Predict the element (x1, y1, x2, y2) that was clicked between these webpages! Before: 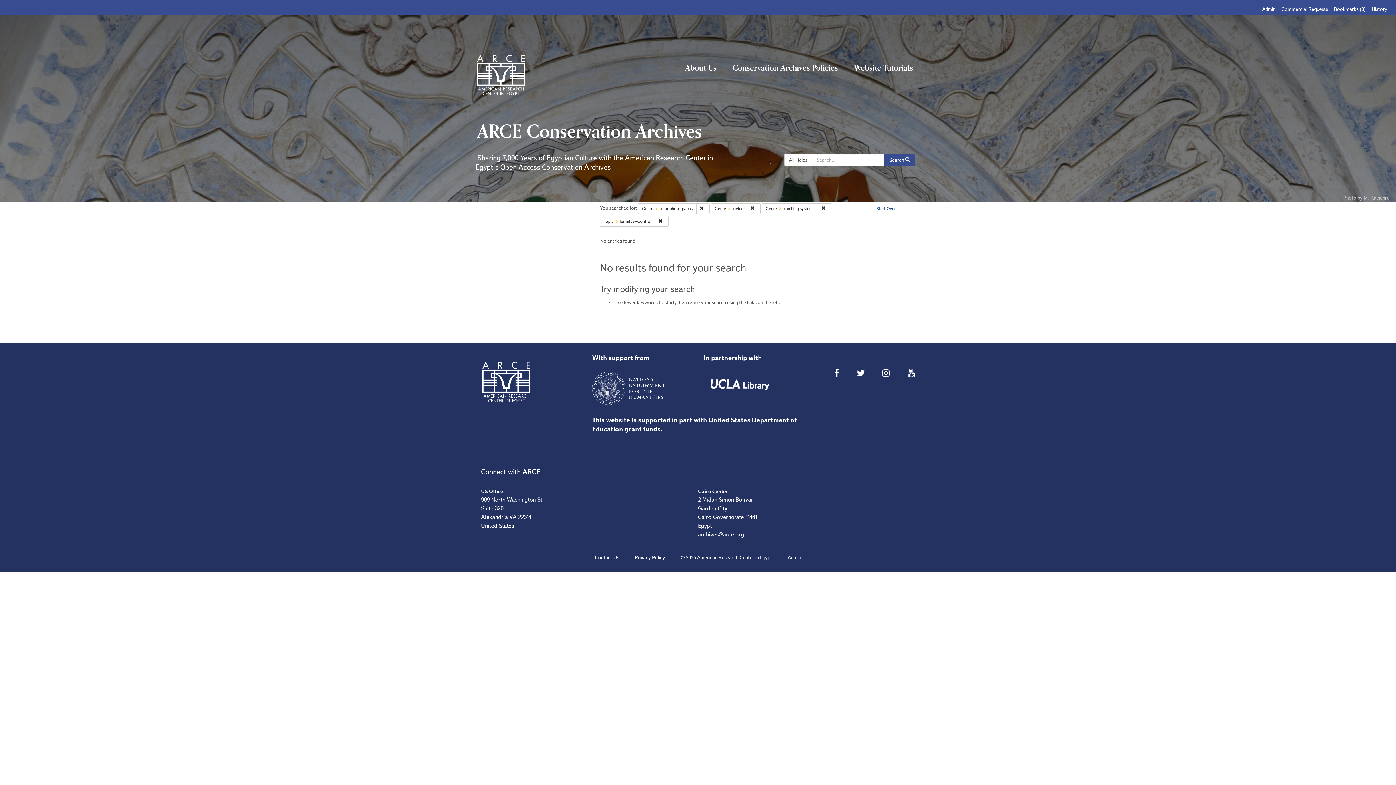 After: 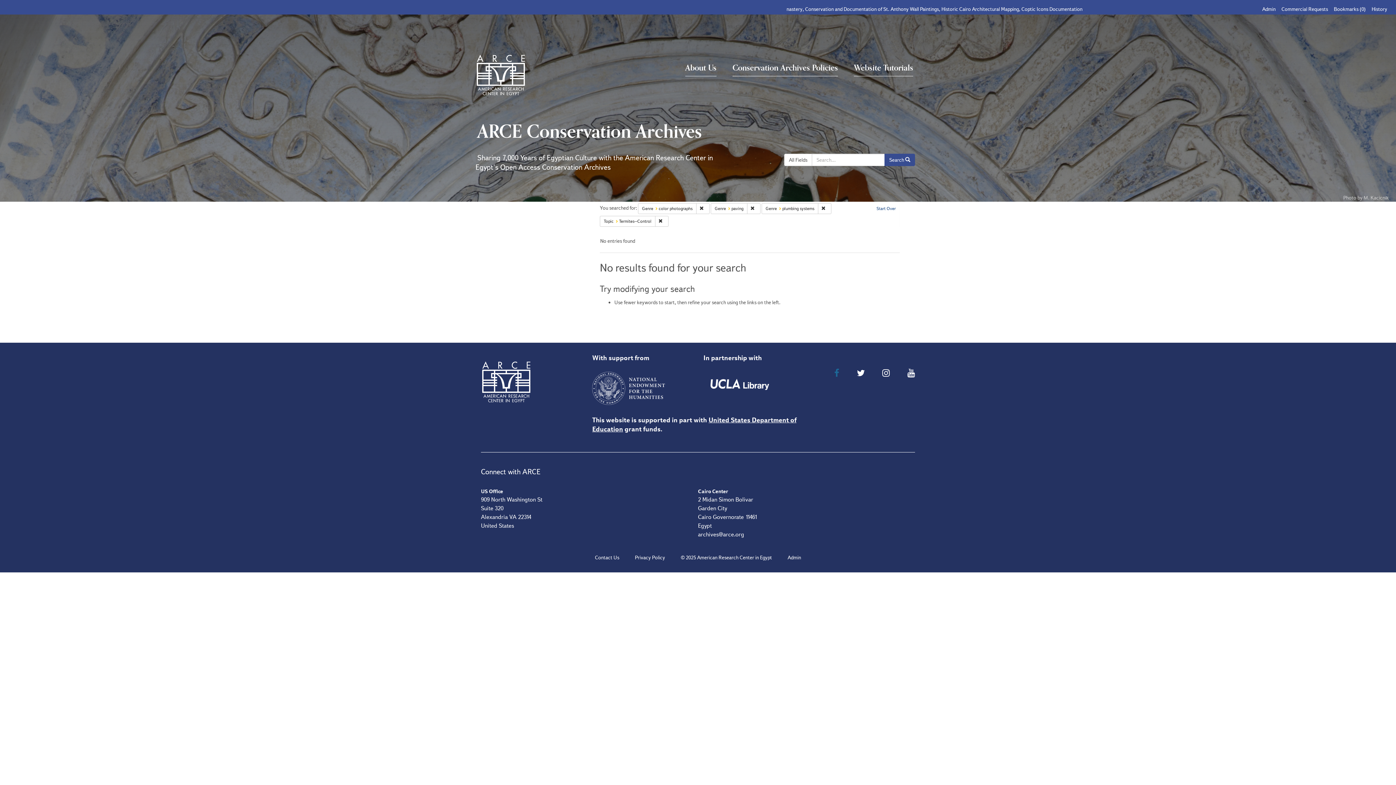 Action: bbox: (834, 368, 839, 378)